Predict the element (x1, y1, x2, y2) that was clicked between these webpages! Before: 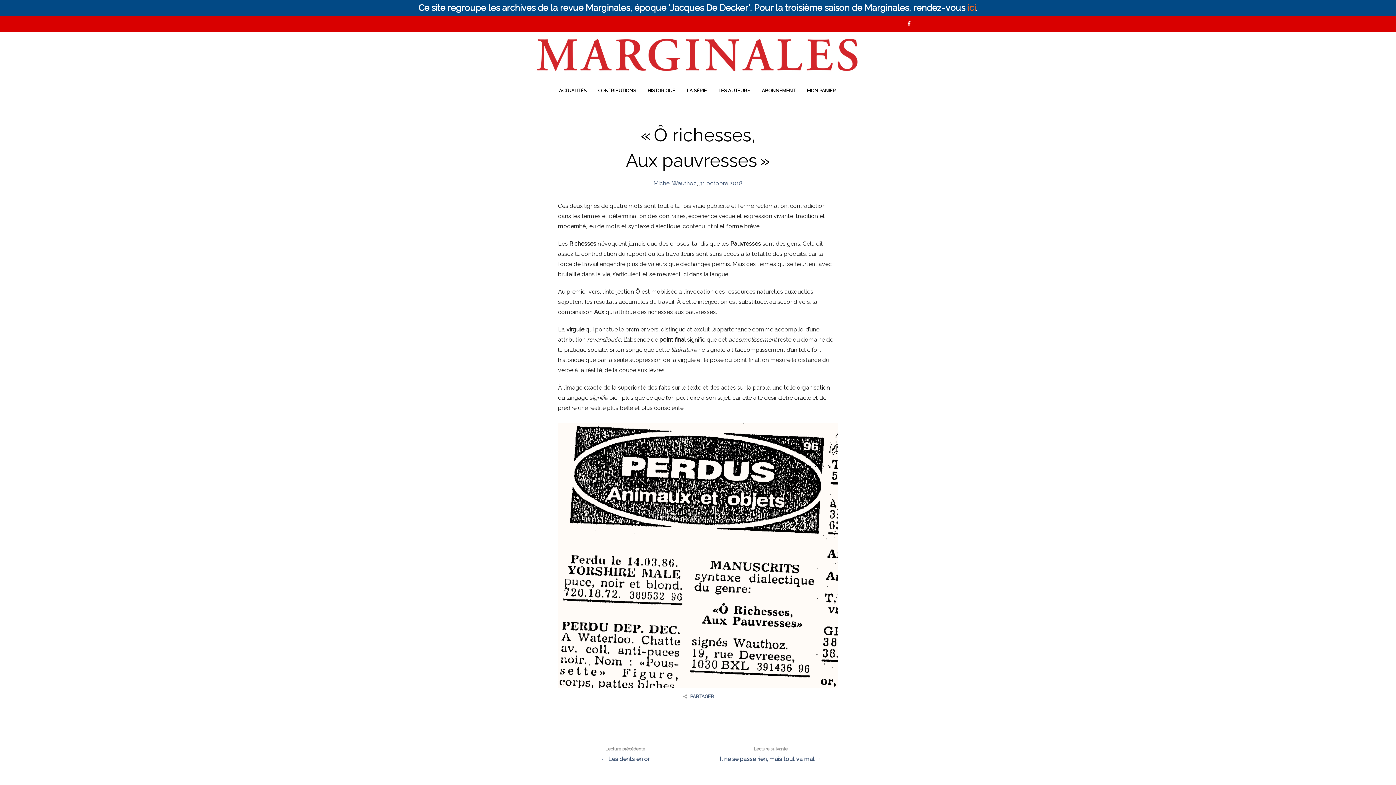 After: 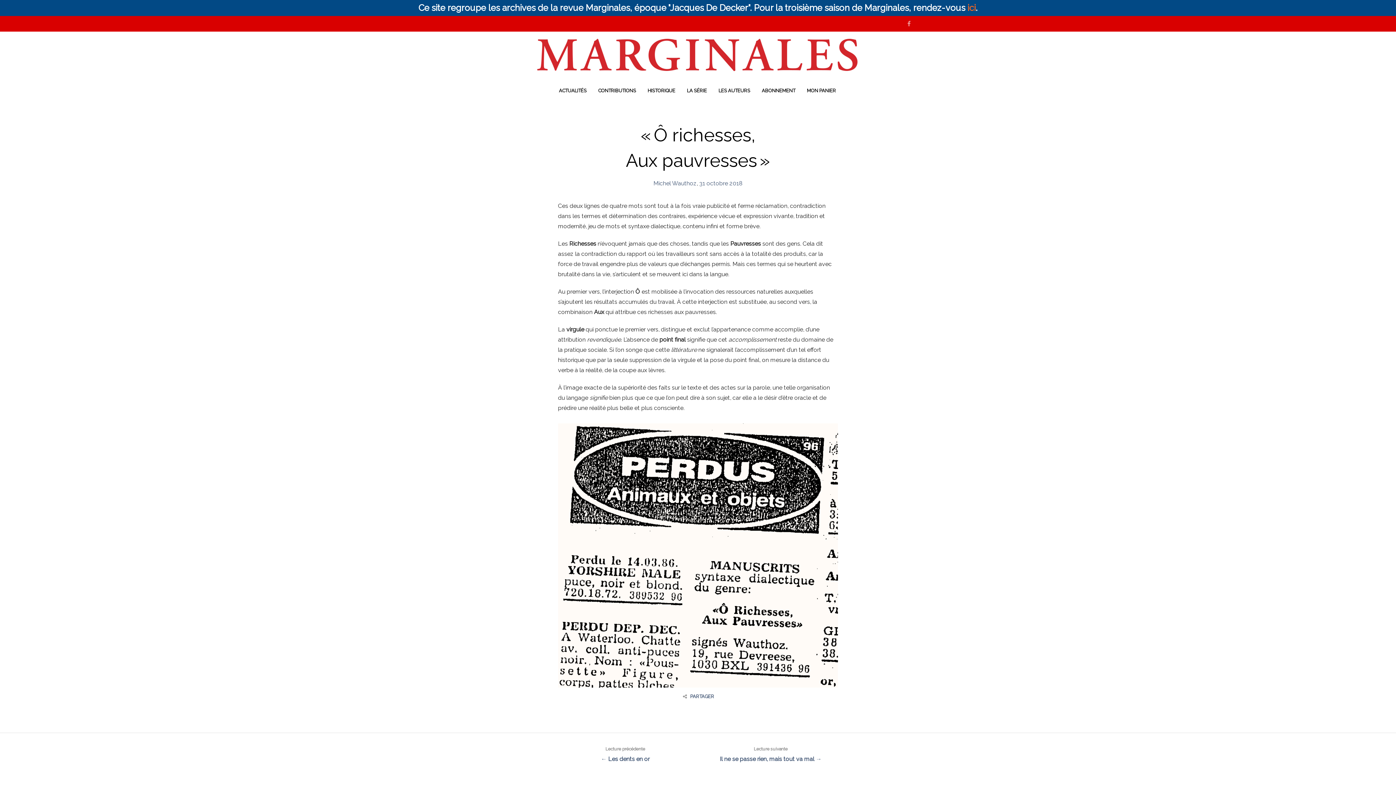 Action: bbox: (907, 20, 910, 27)